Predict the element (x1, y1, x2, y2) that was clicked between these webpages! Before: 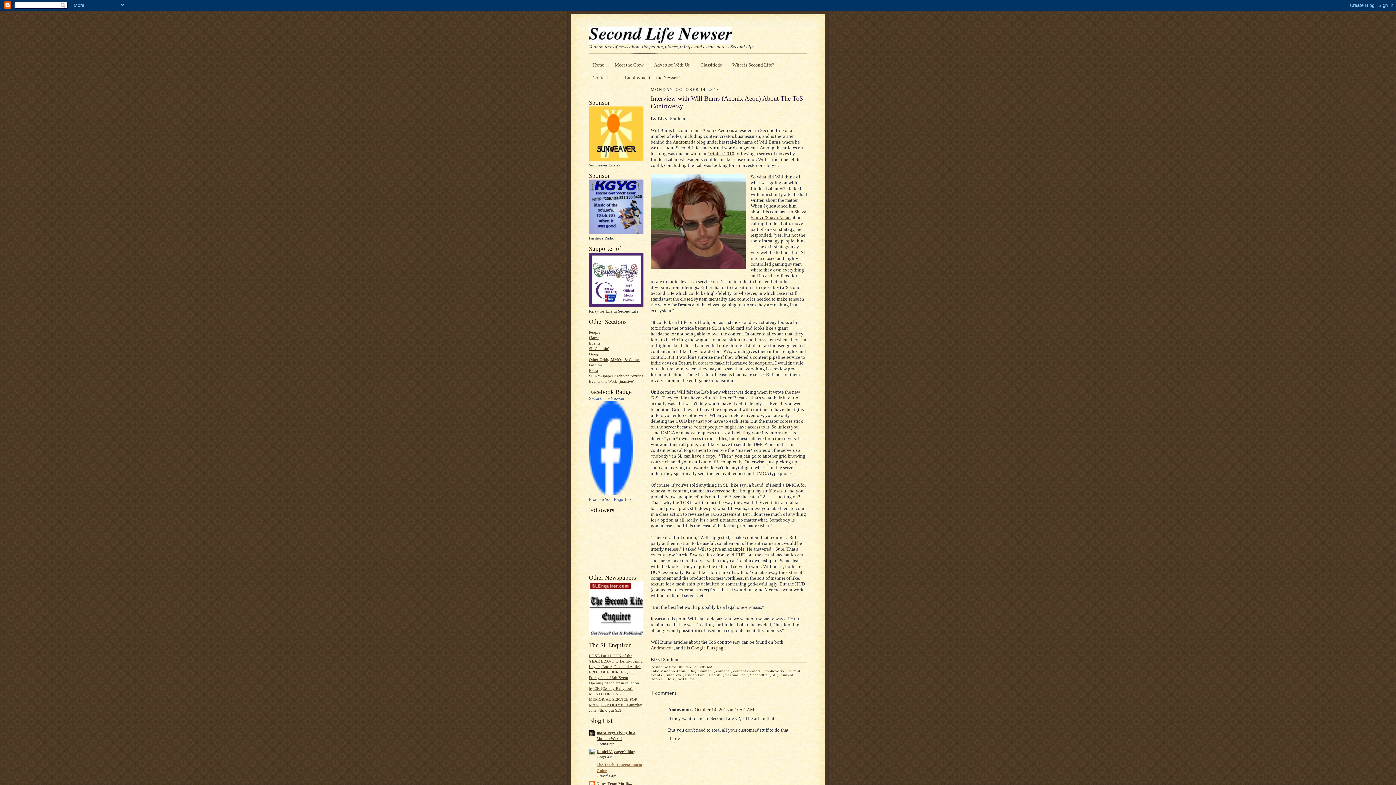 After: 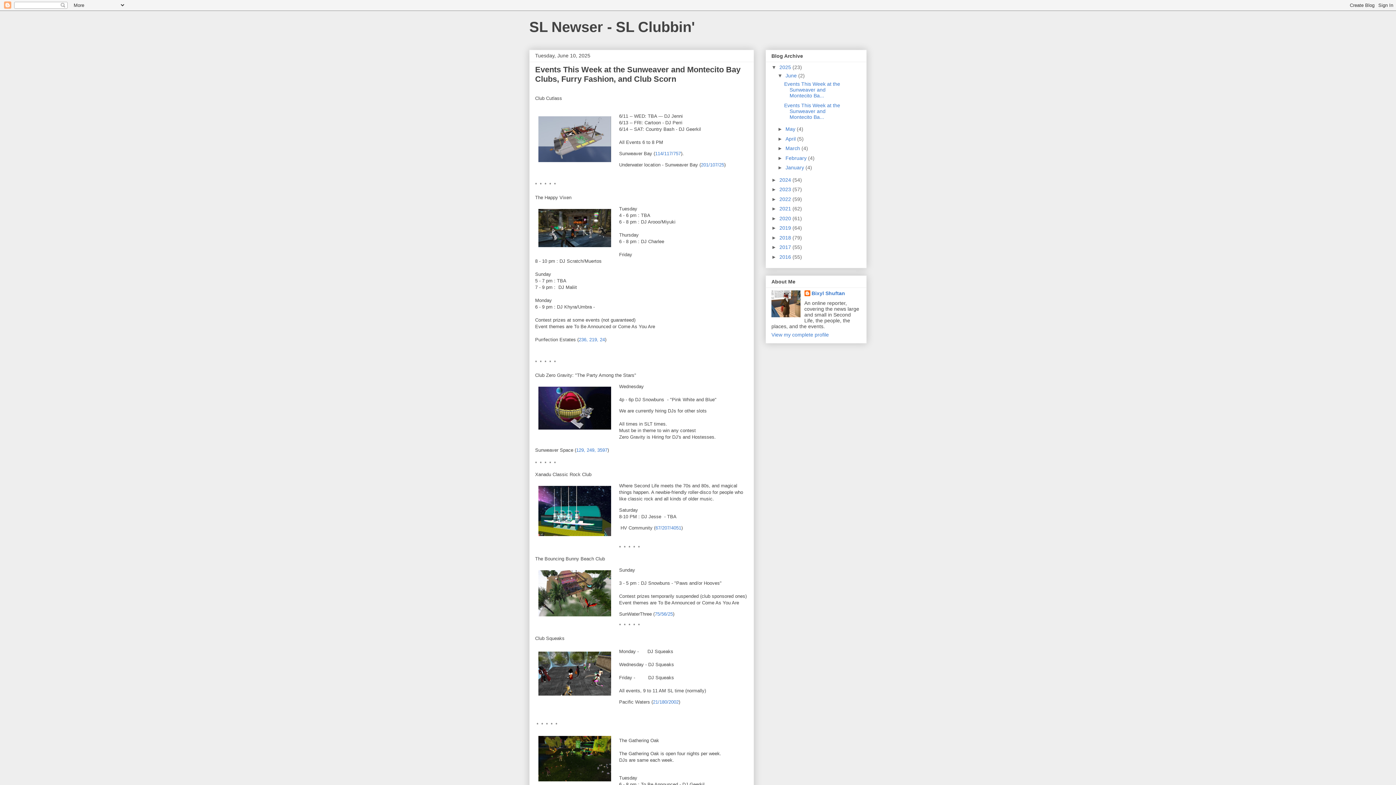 Action: label: SL Clubbin' bbox: (589, 346, 609, 350)